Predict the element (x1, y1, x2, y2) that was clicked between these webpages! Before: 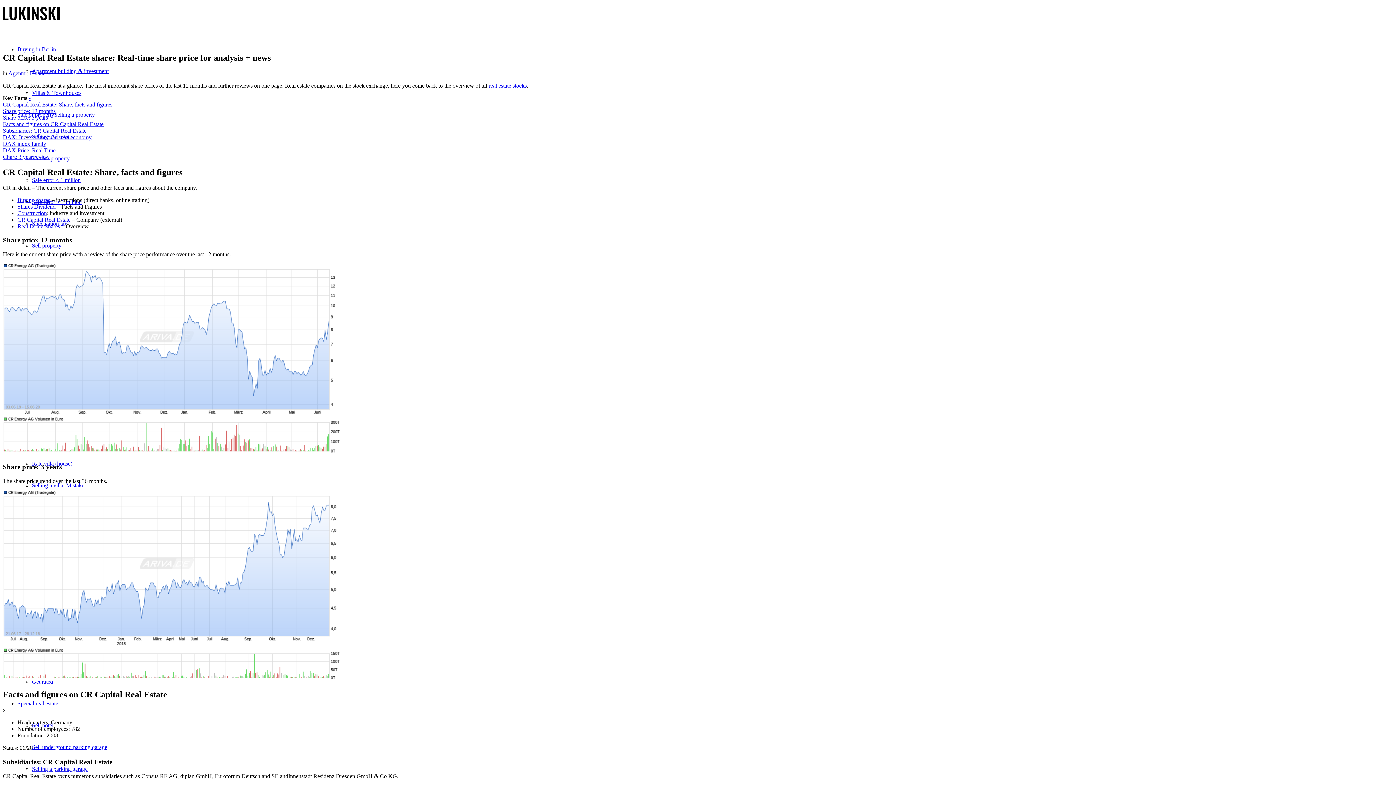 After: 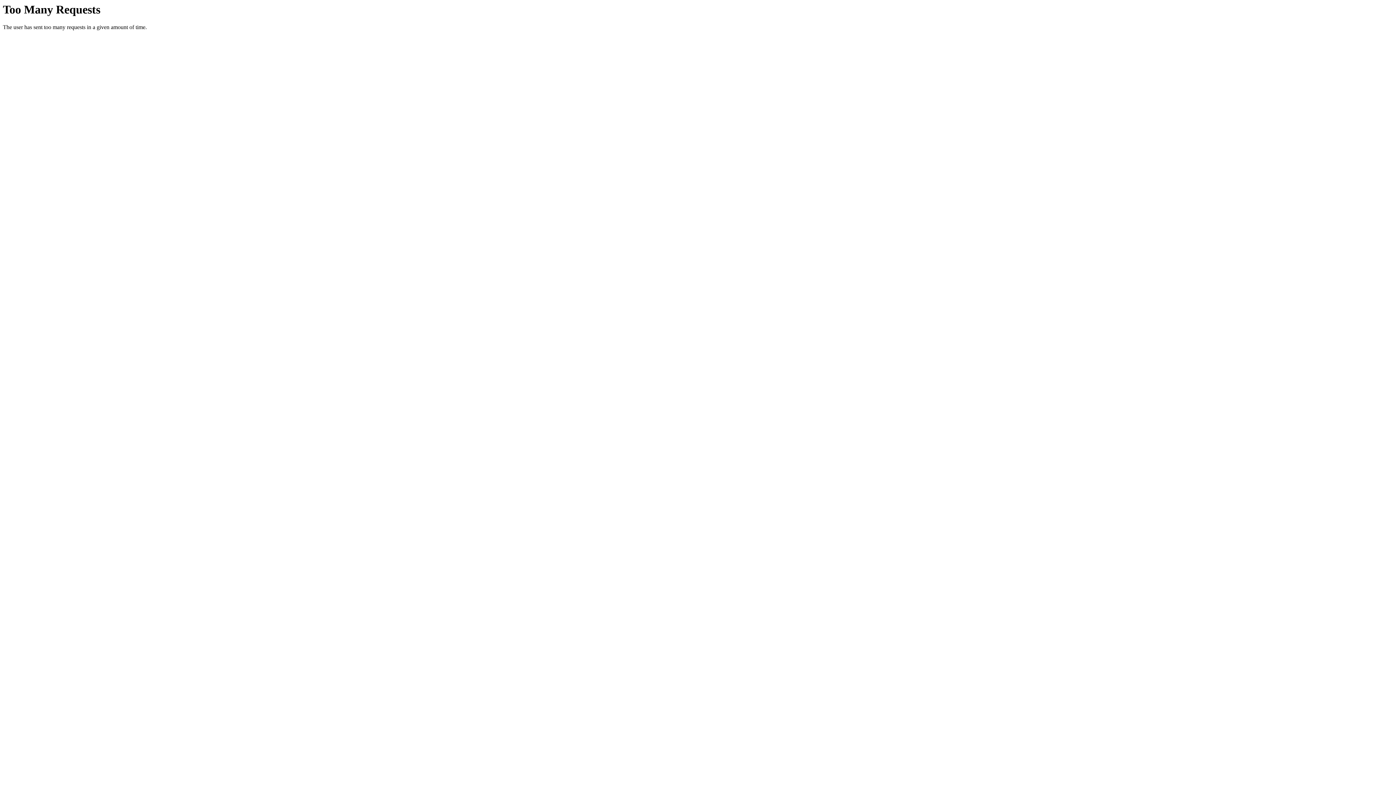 Action: bbox: (488, 82, 526, 88) label: real estate stocks